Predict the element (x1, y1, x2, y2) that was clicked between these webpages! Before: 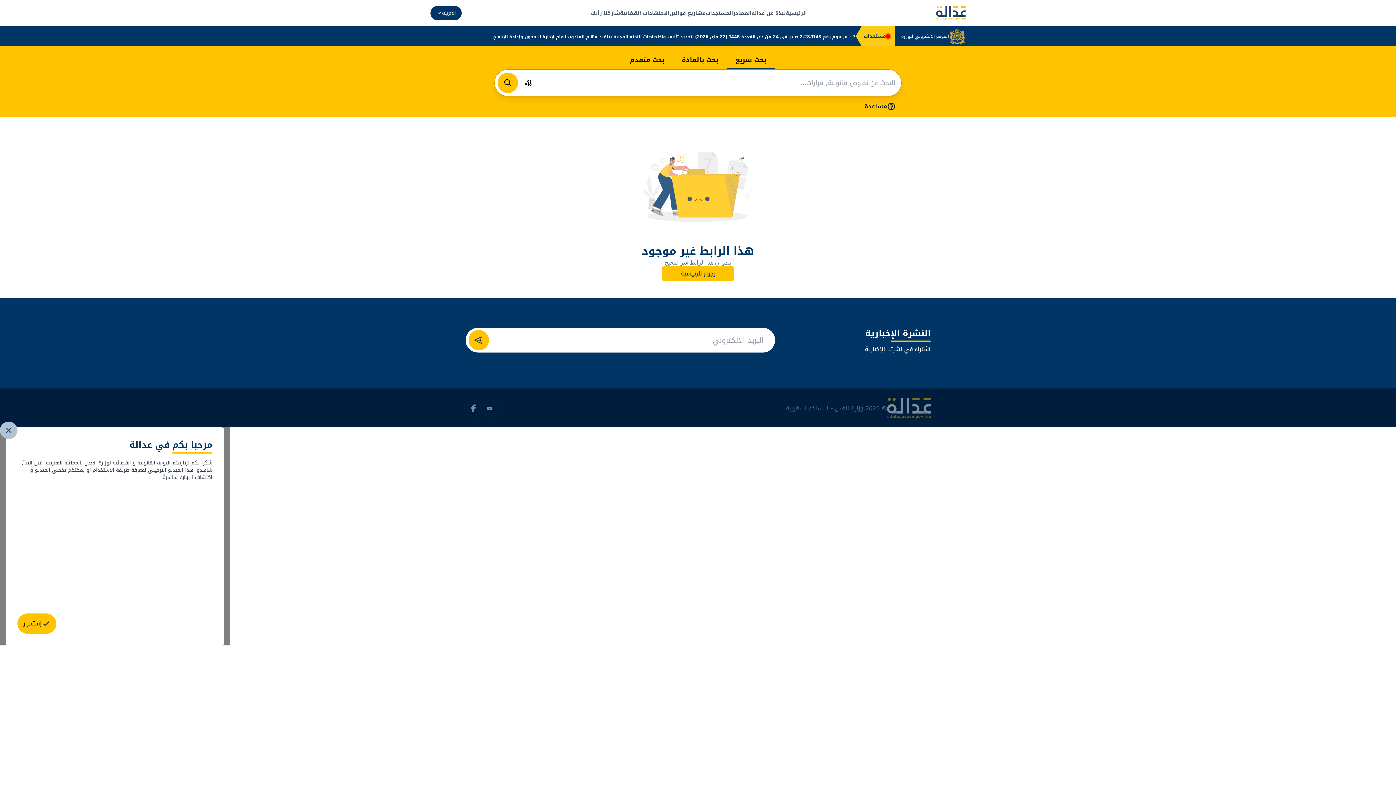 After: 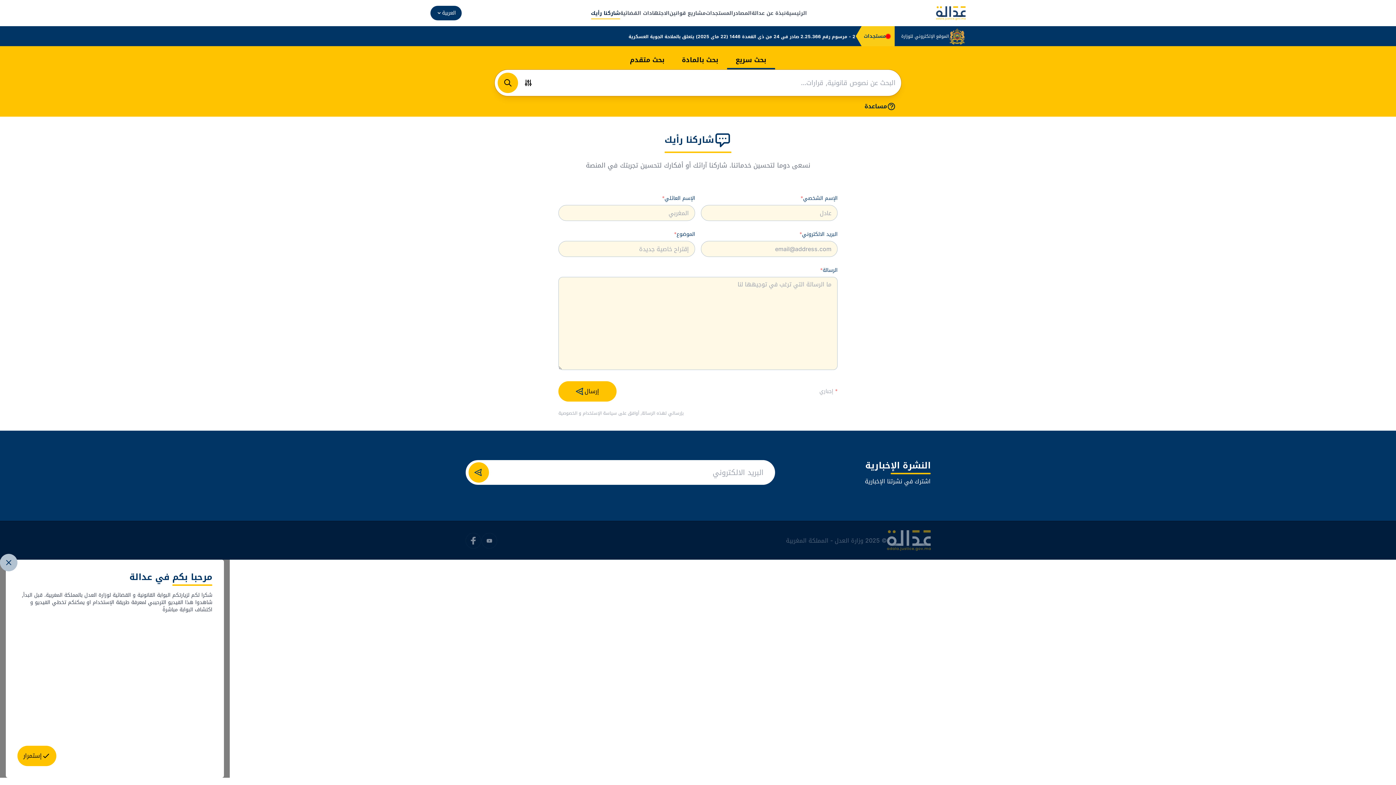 Action: label: شاركنا رأيك bbox: (591, 9, 620, 19)